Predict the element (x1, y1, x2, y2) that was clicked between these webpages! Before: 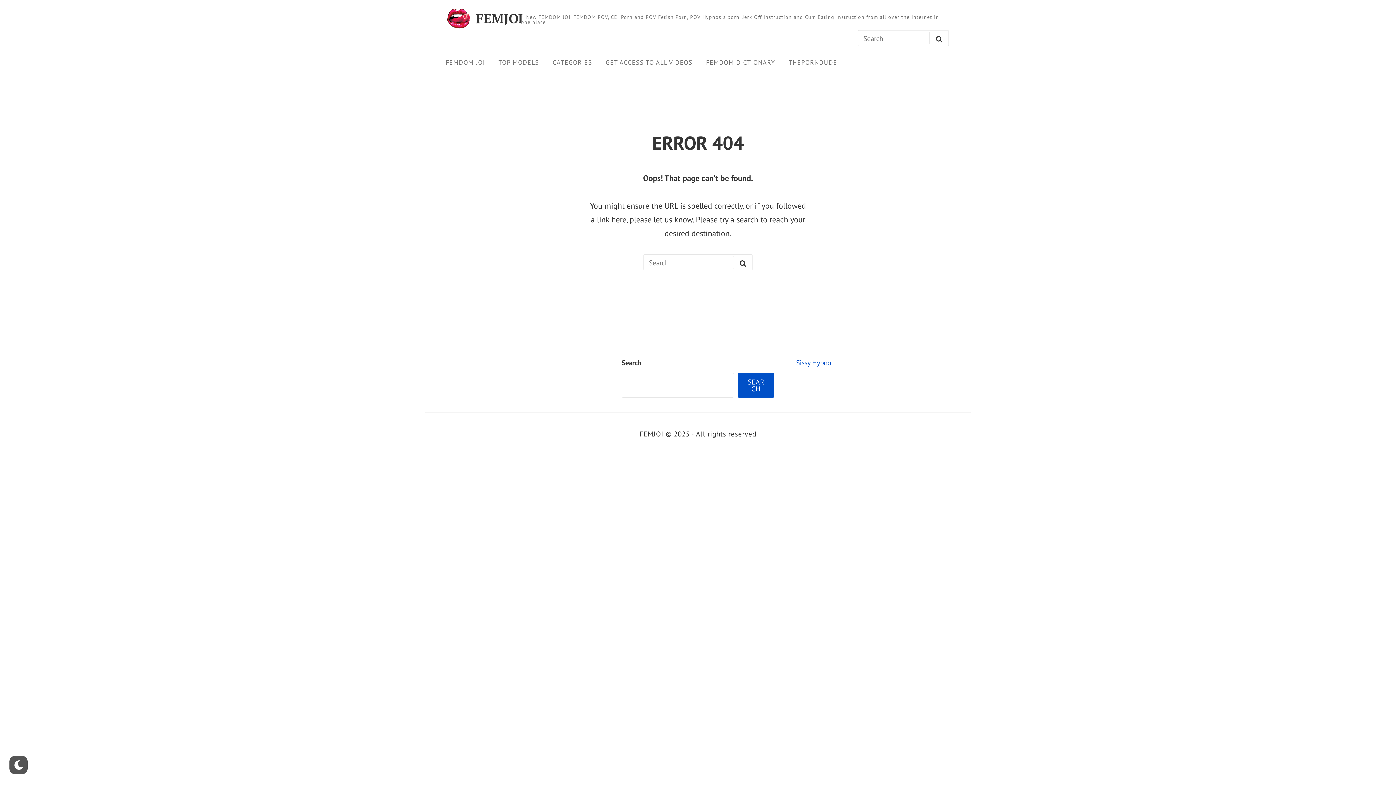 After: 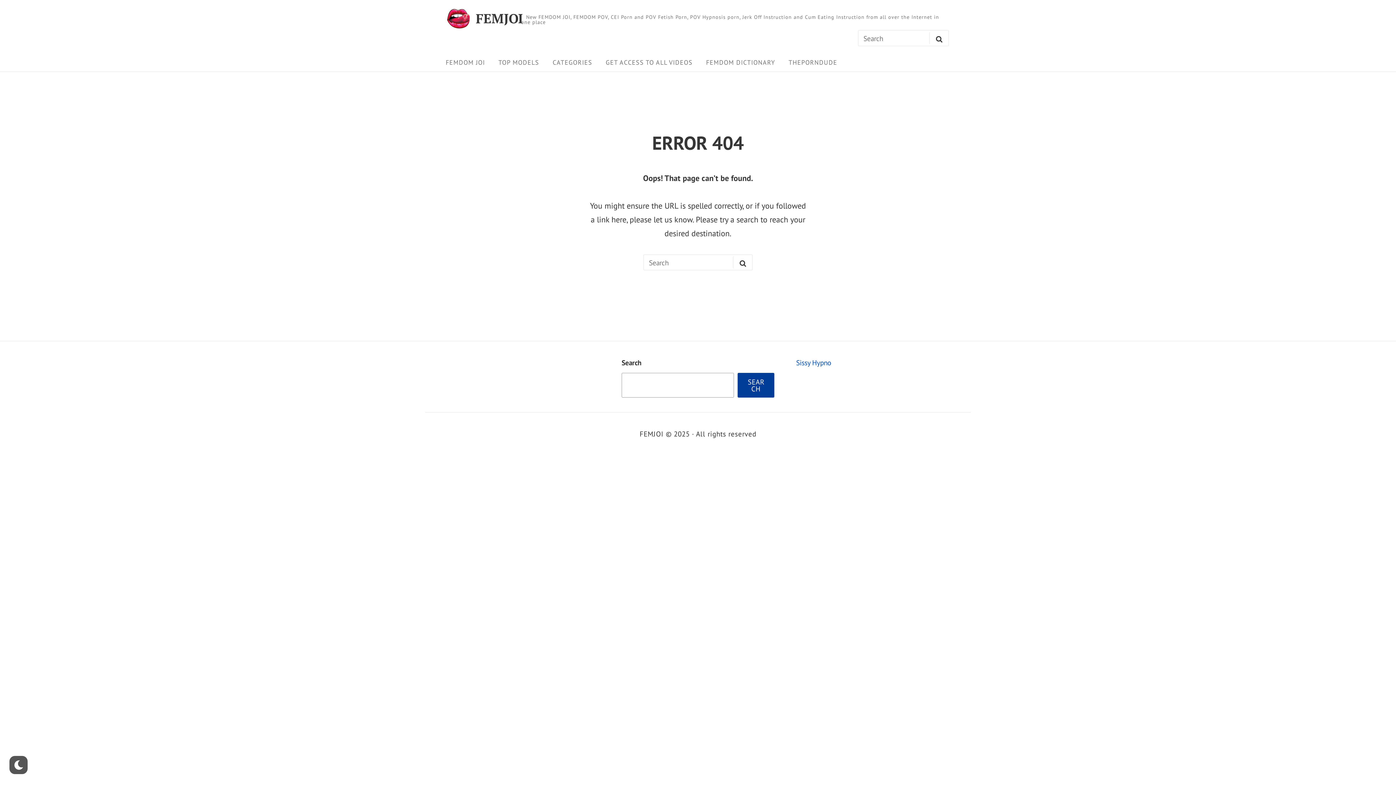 Action: bbox: (737, 372, 774, 397) label: Search